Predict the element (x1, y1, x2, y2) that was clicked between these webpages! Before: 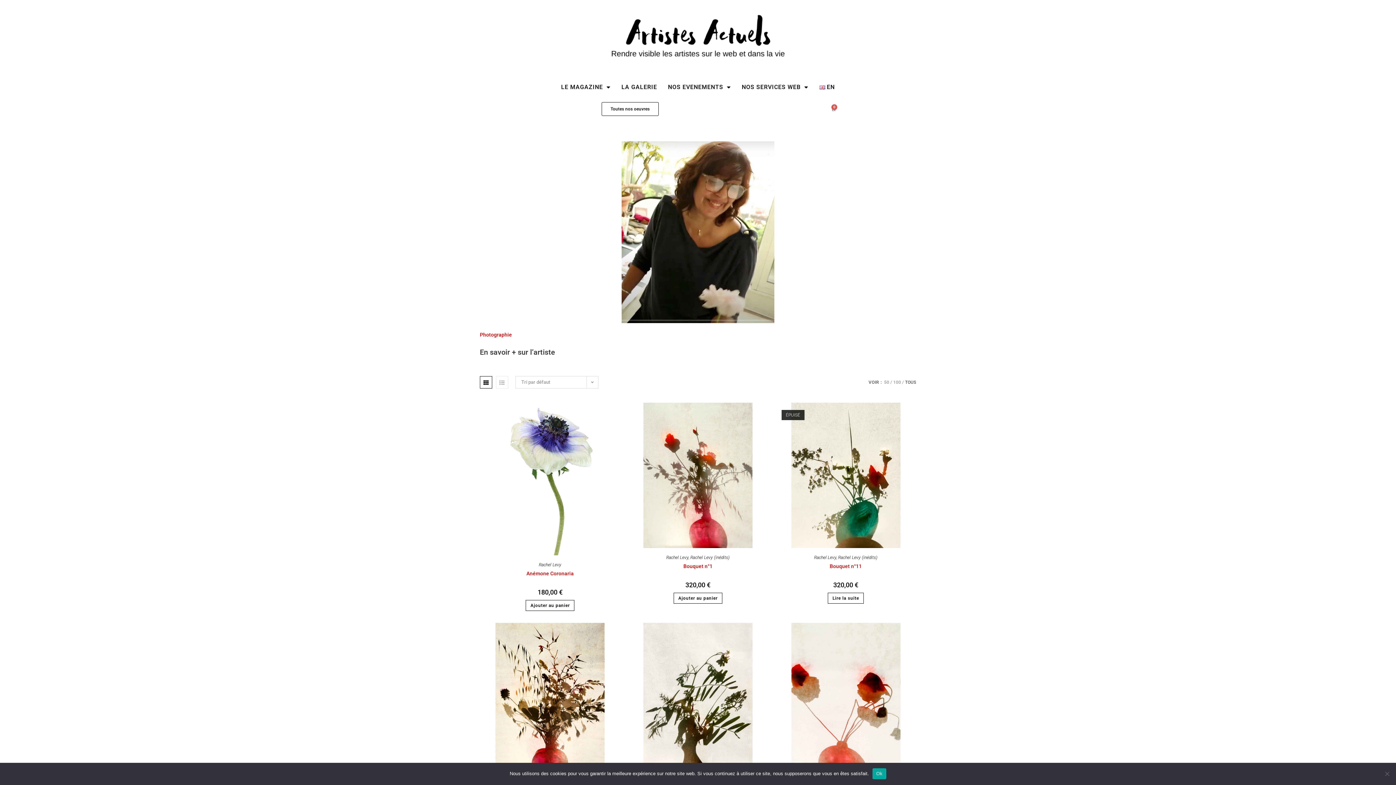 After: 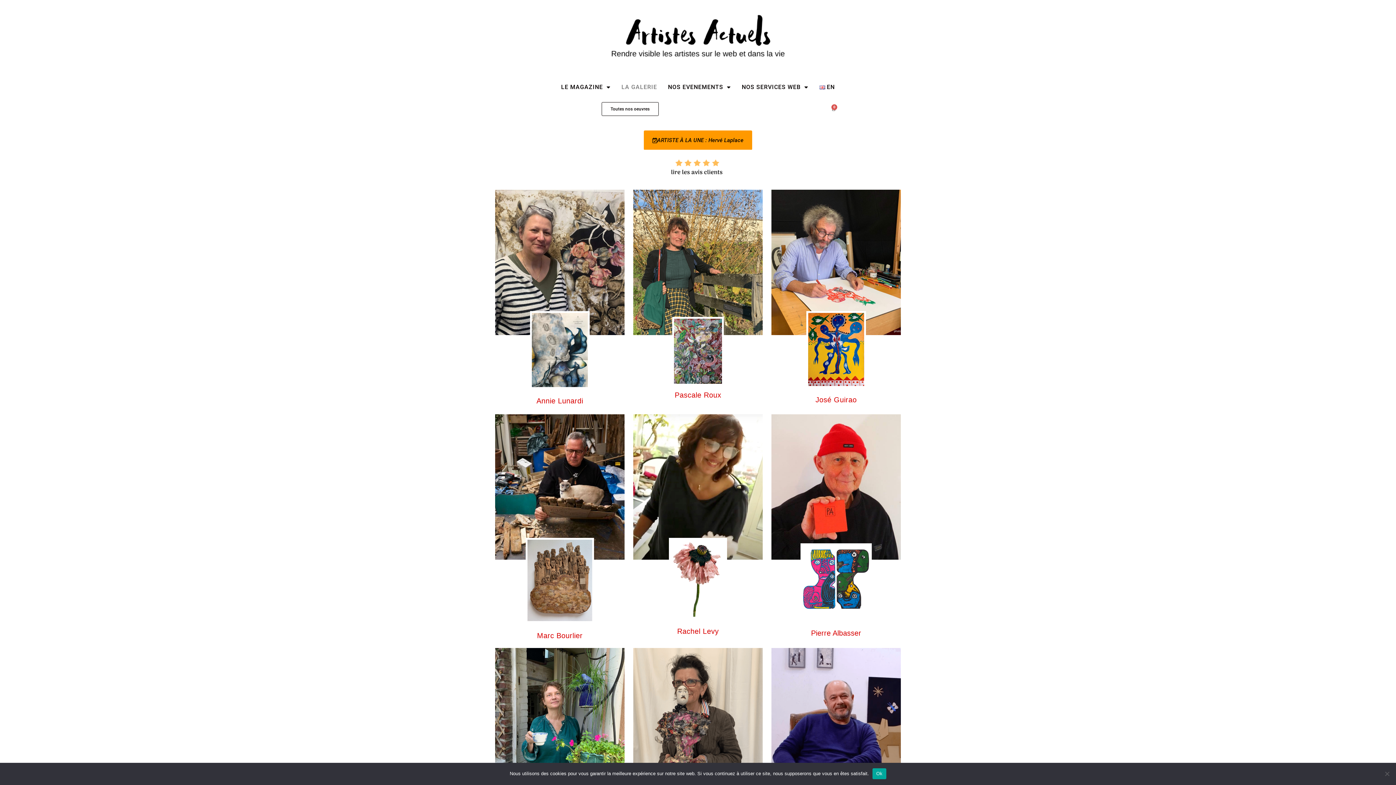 Action: label: LA GALERIE bbox: (616, 82, 662, 92)